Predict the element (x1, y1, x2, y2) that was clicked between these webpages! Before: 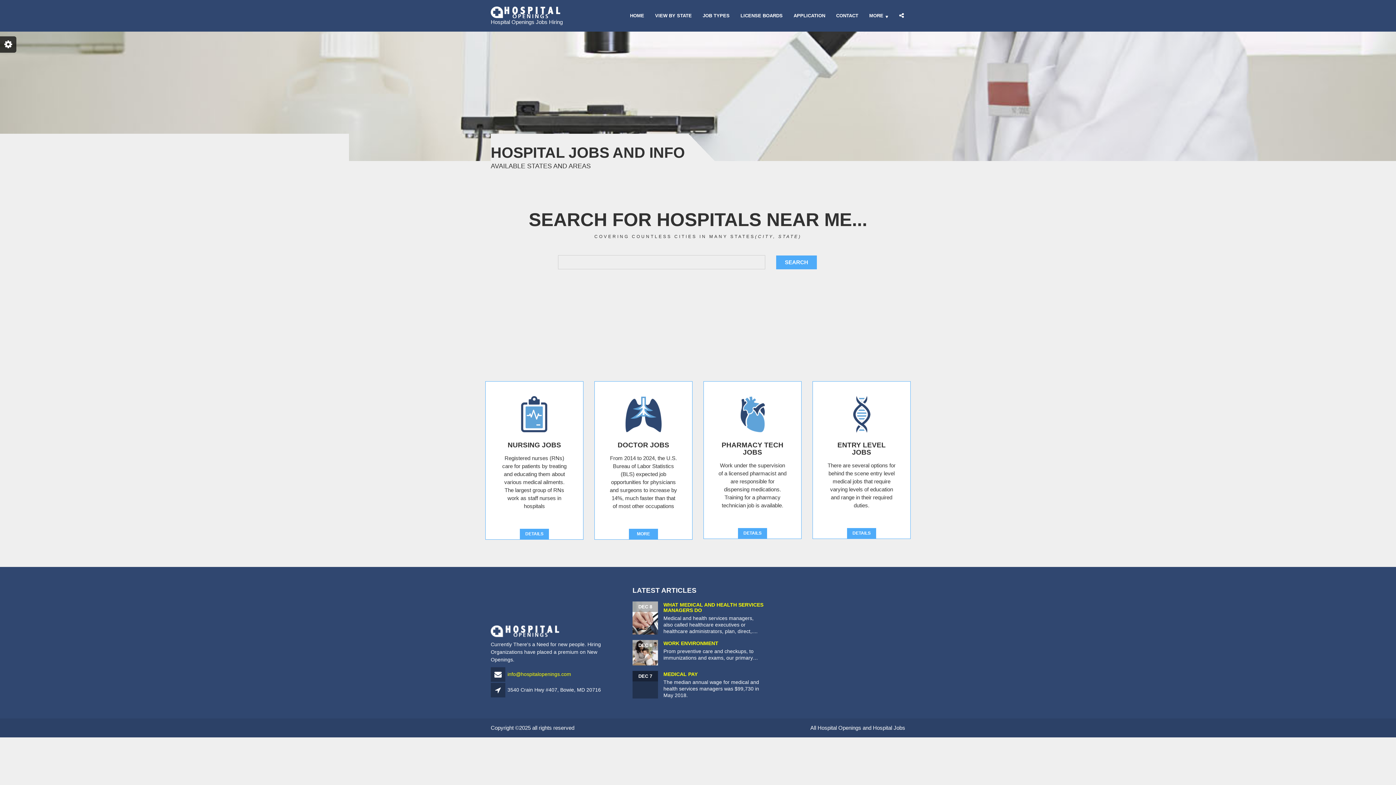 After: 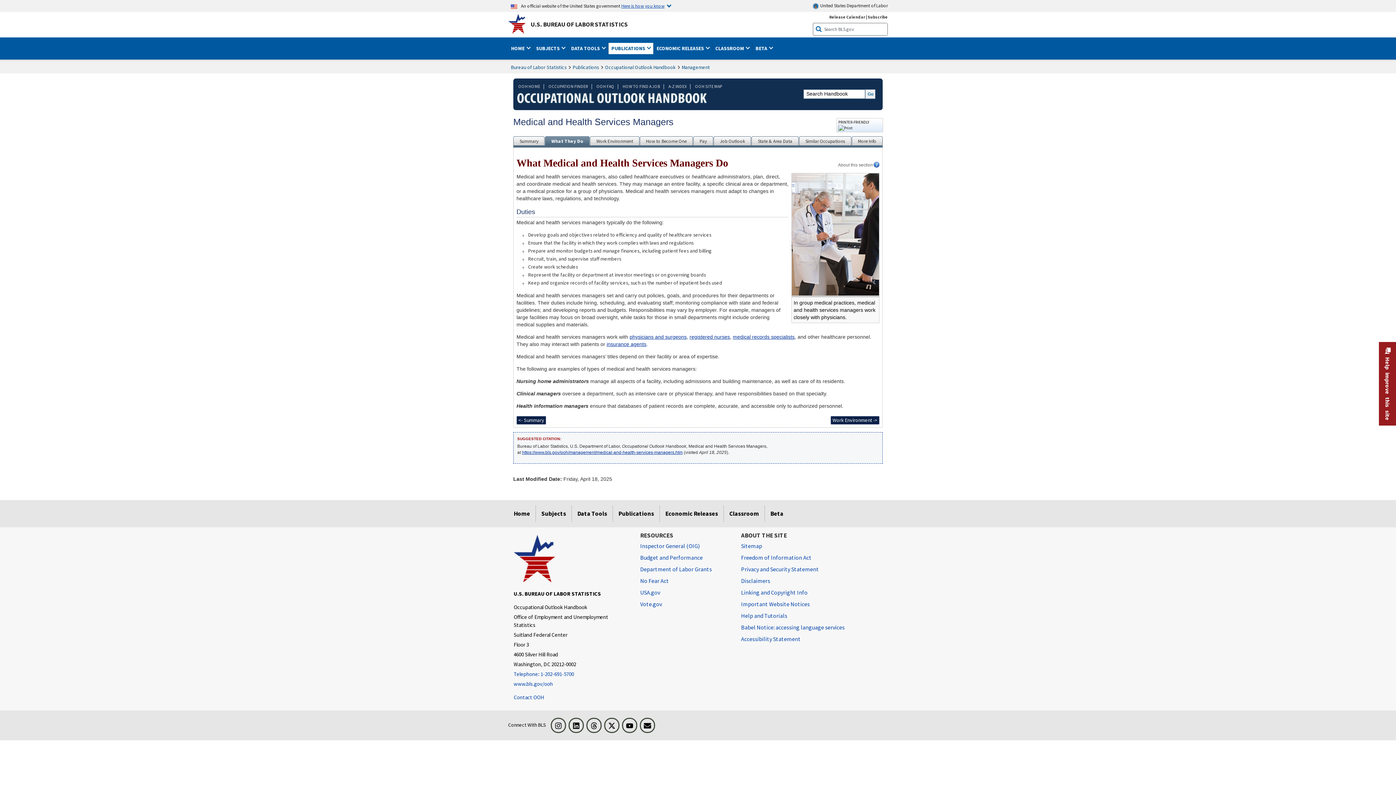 Action: bbox: (663, 602, 763, 613) label: WHAT MEDICAL AND HEALTH SERVICES MANAGERS DO